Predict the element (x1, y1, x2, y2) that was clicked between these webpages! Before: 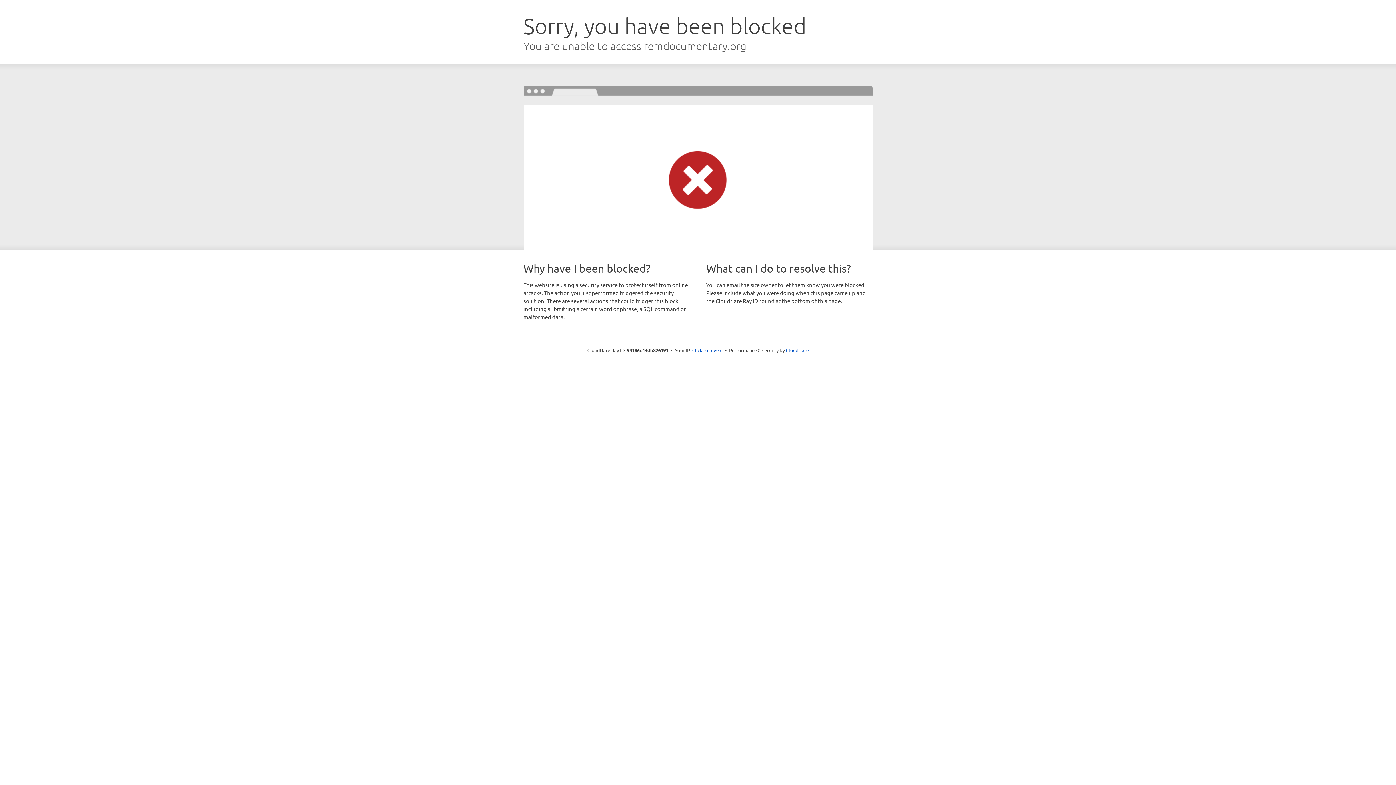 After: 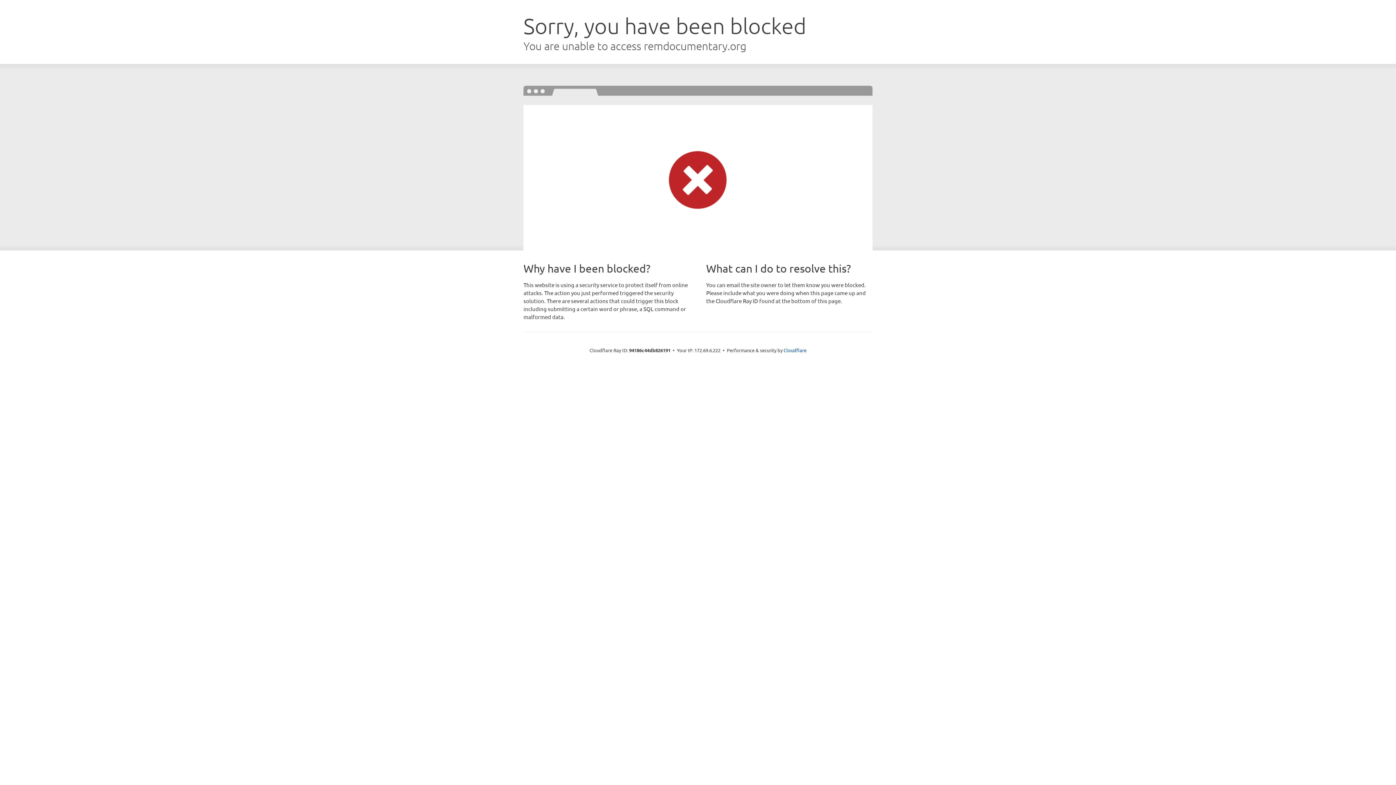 Action: bbox: (692, 346, 722, 353) label: Click to reveal